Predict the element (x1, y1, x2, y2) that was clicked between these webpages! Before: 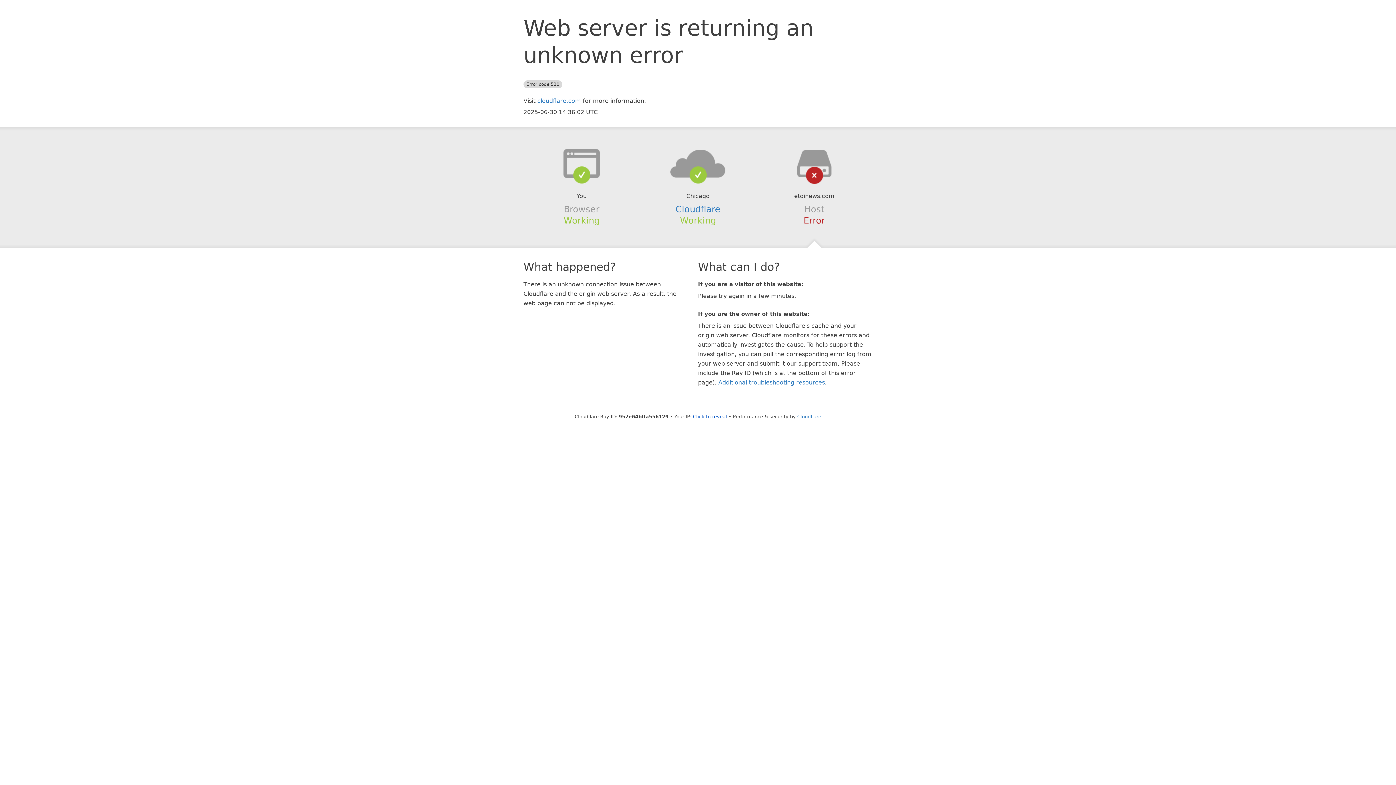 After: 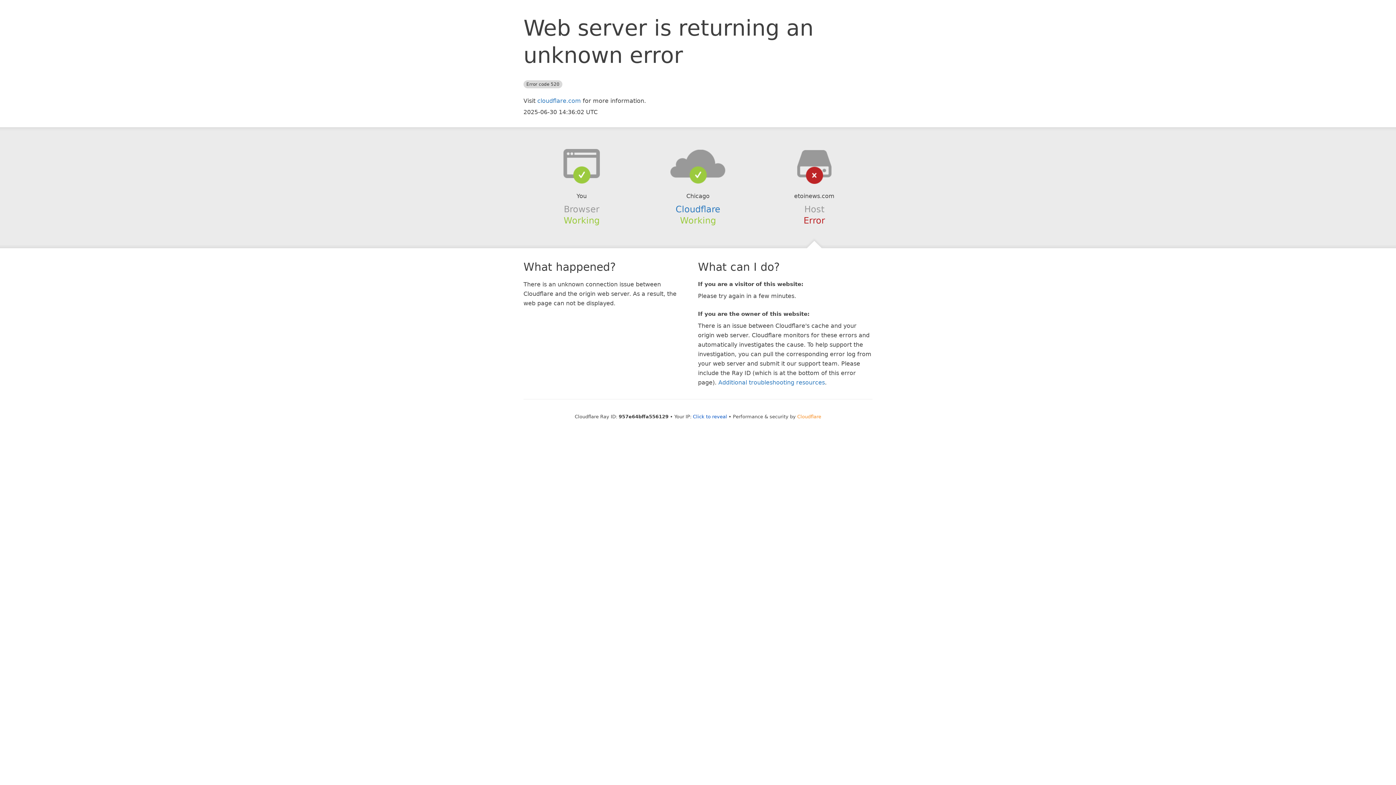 Action: bbox: (797, 414, 821, 419) label: Cloudflare